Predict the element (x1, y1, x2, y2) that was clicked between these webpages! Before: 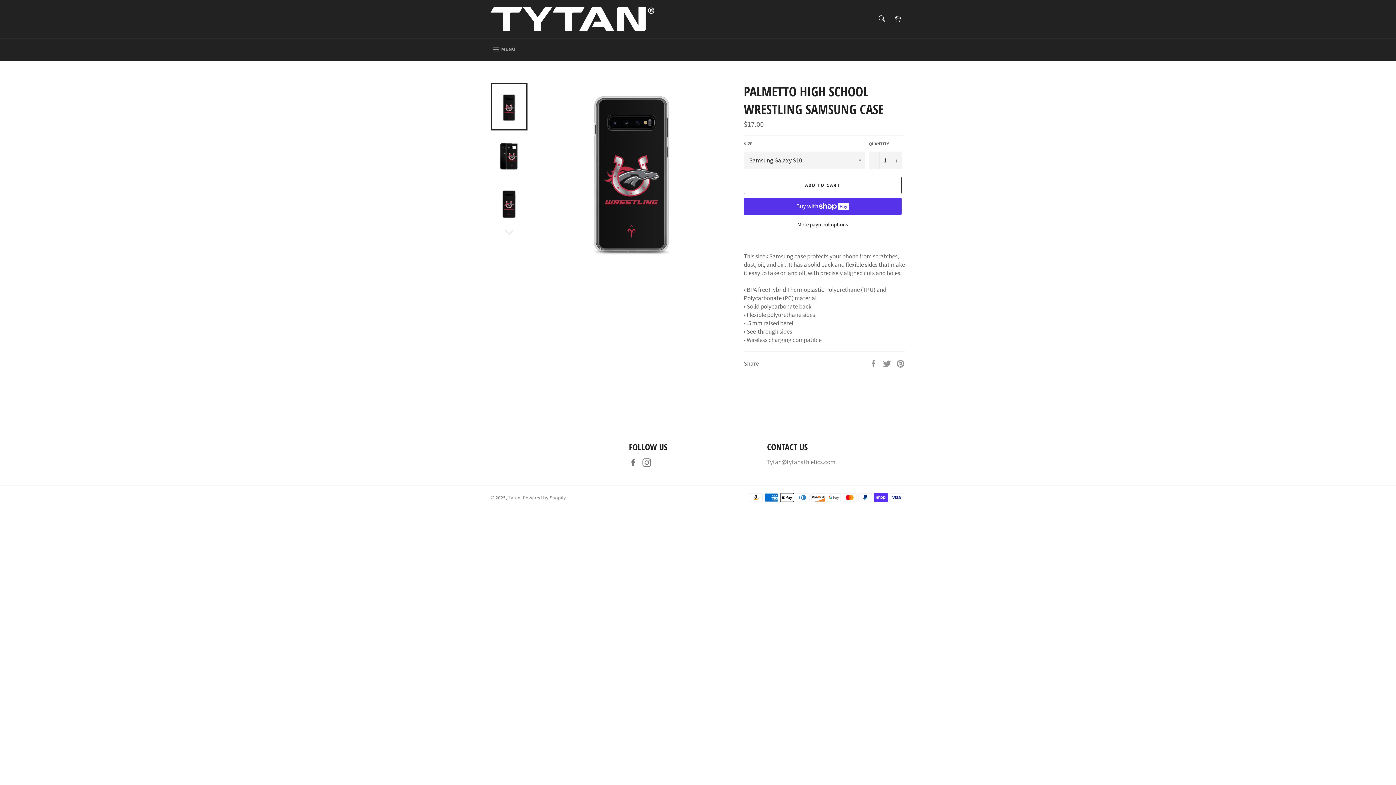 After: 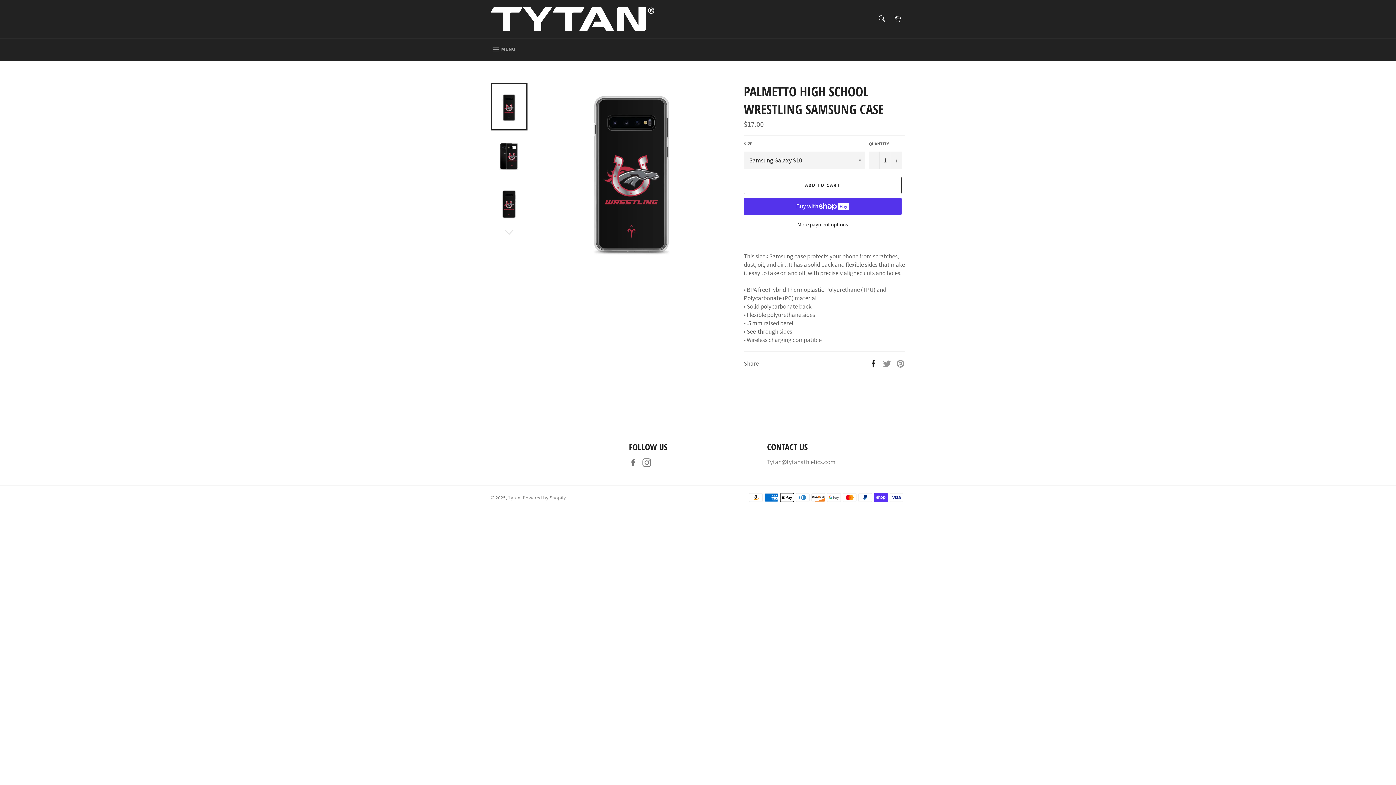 Action: label:  
Share on Facebook bbox: (869, 359, 879, 367)